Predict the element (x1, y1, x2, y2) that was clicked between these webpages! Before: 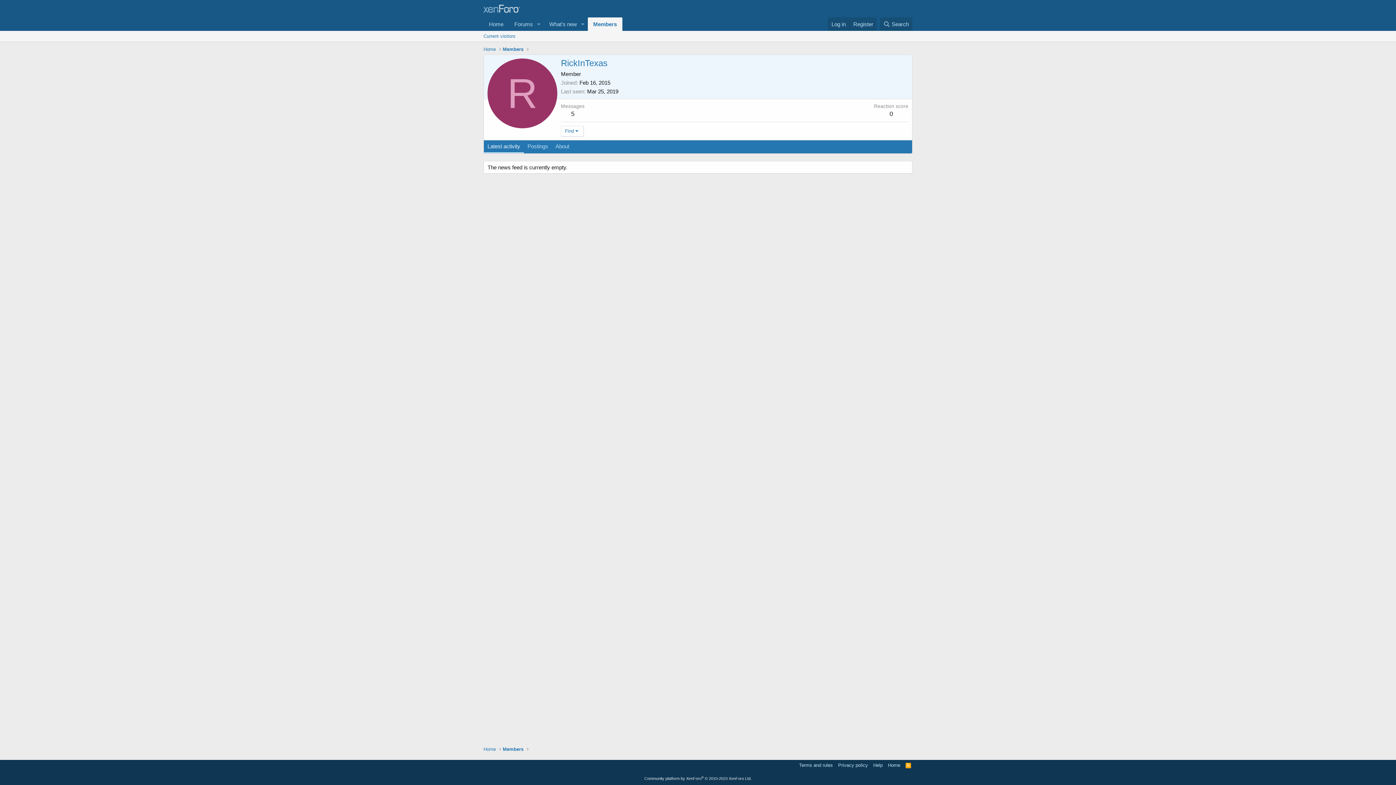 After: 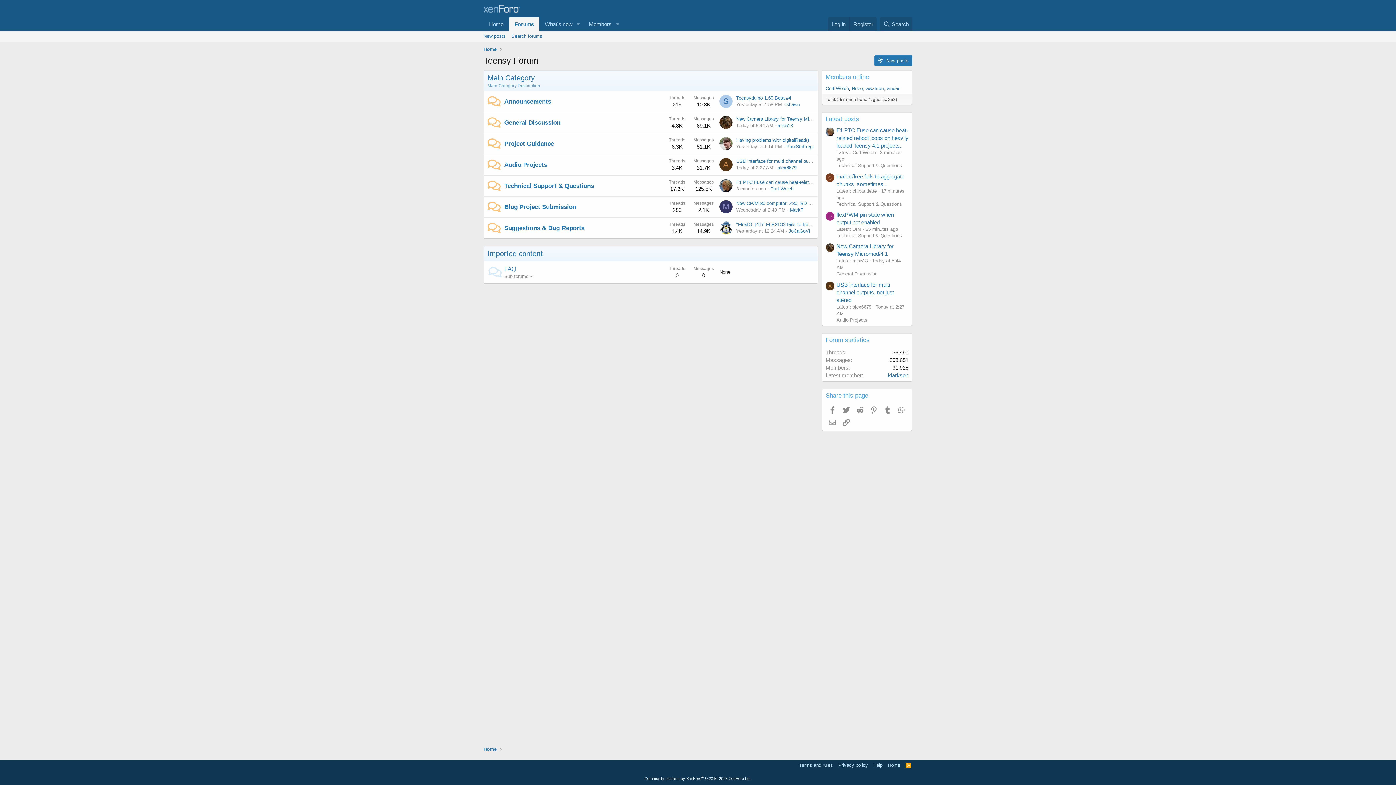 Action: bbox: (886, 762, 902, 769) label: Home